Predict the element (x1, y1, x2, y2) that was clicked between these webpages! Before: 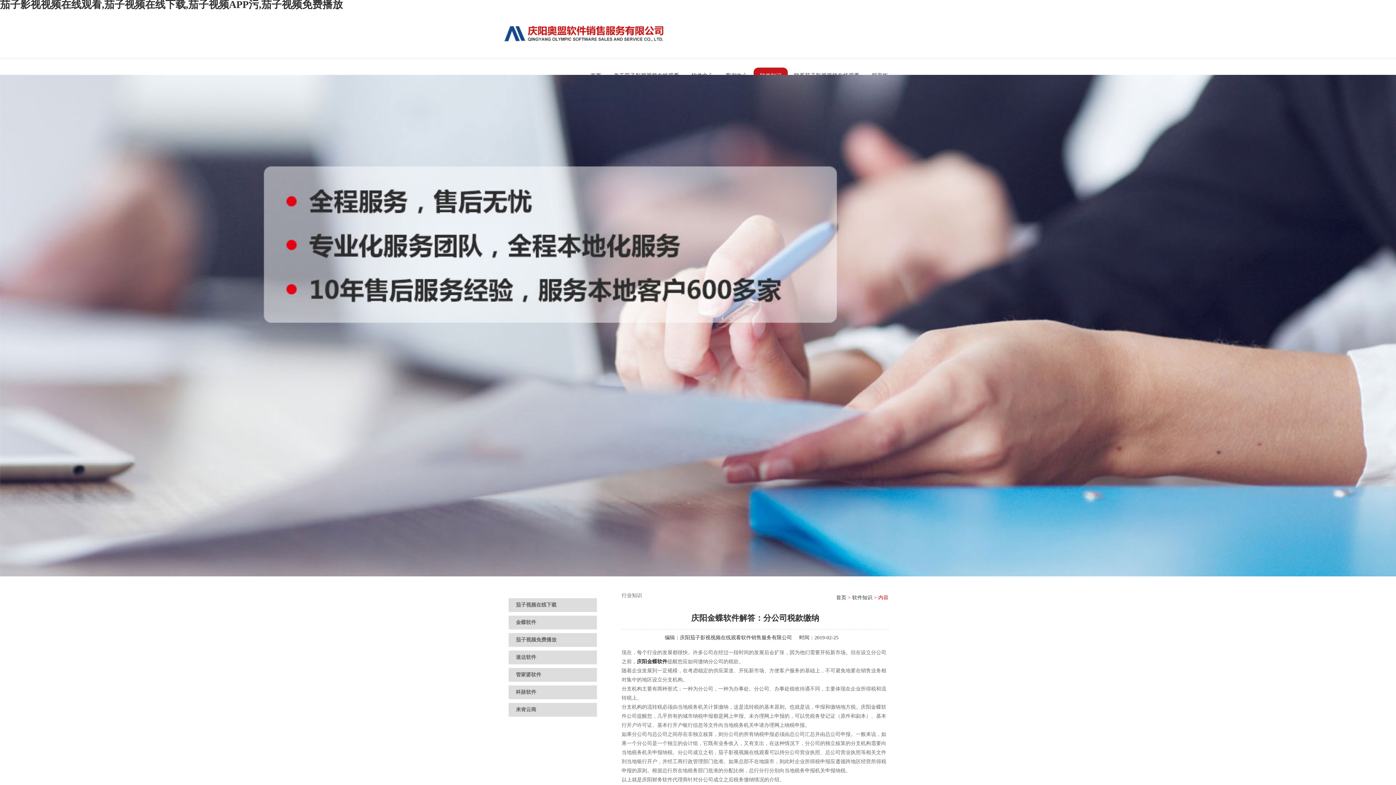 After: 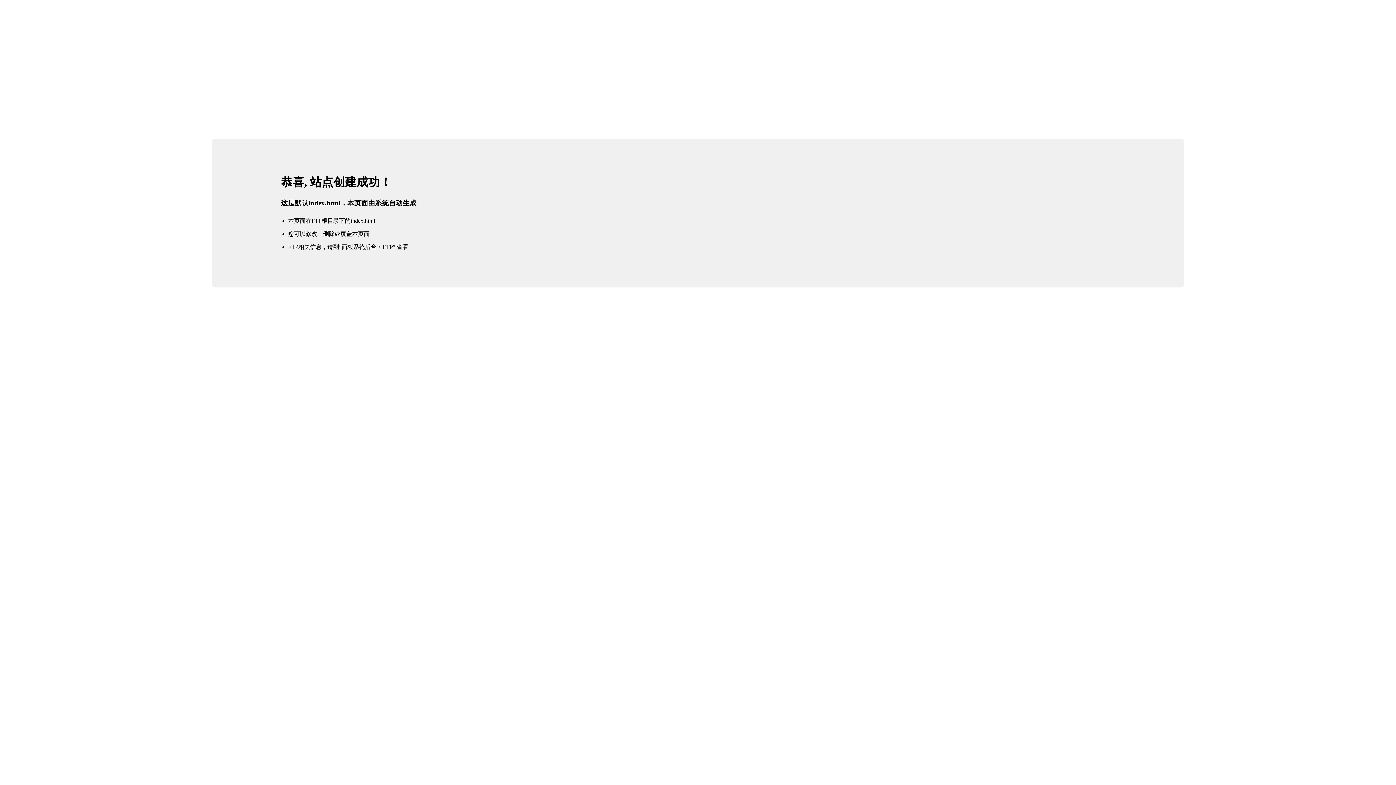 Action: label: 庆阳茄子影视视频在线观看软件销售服务有限公司 bbox: (680, 635, 792, 640)